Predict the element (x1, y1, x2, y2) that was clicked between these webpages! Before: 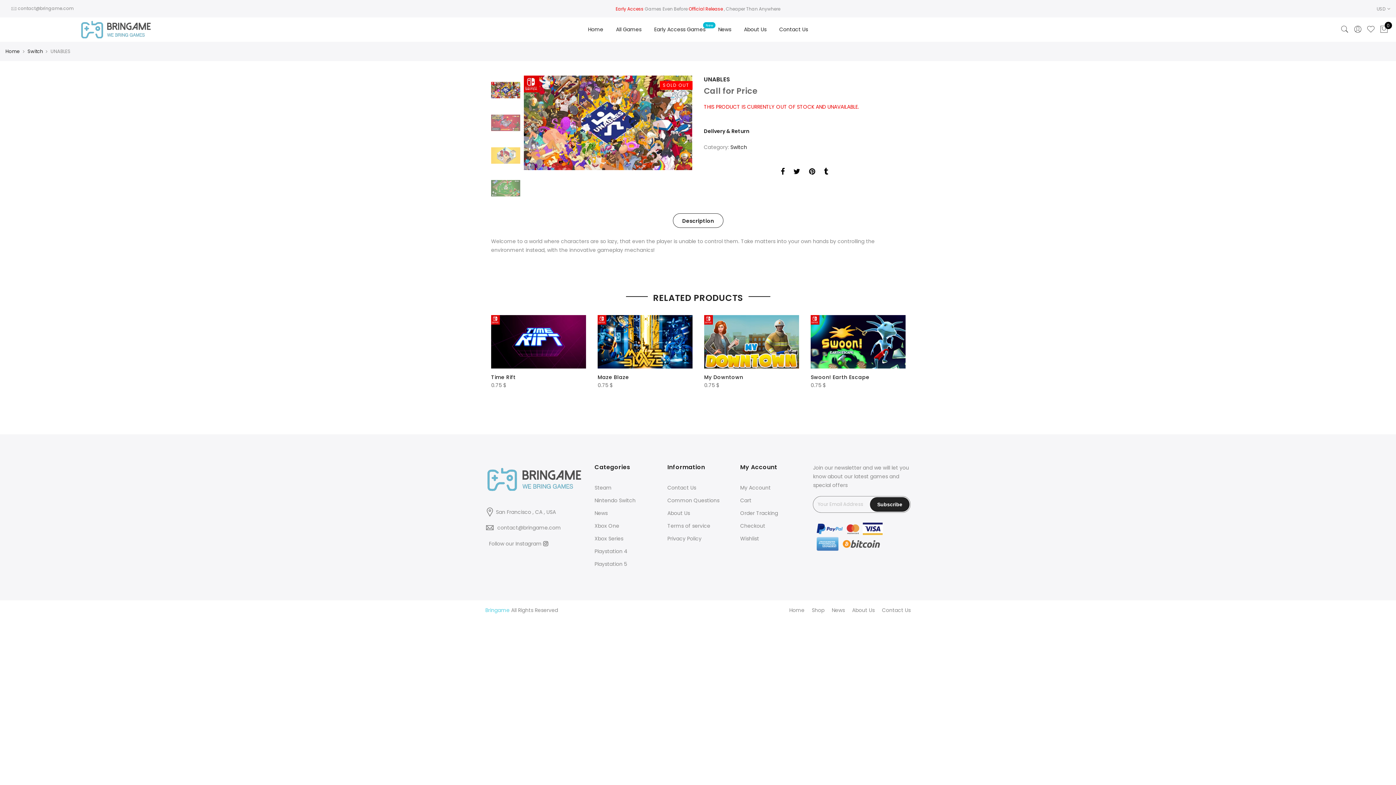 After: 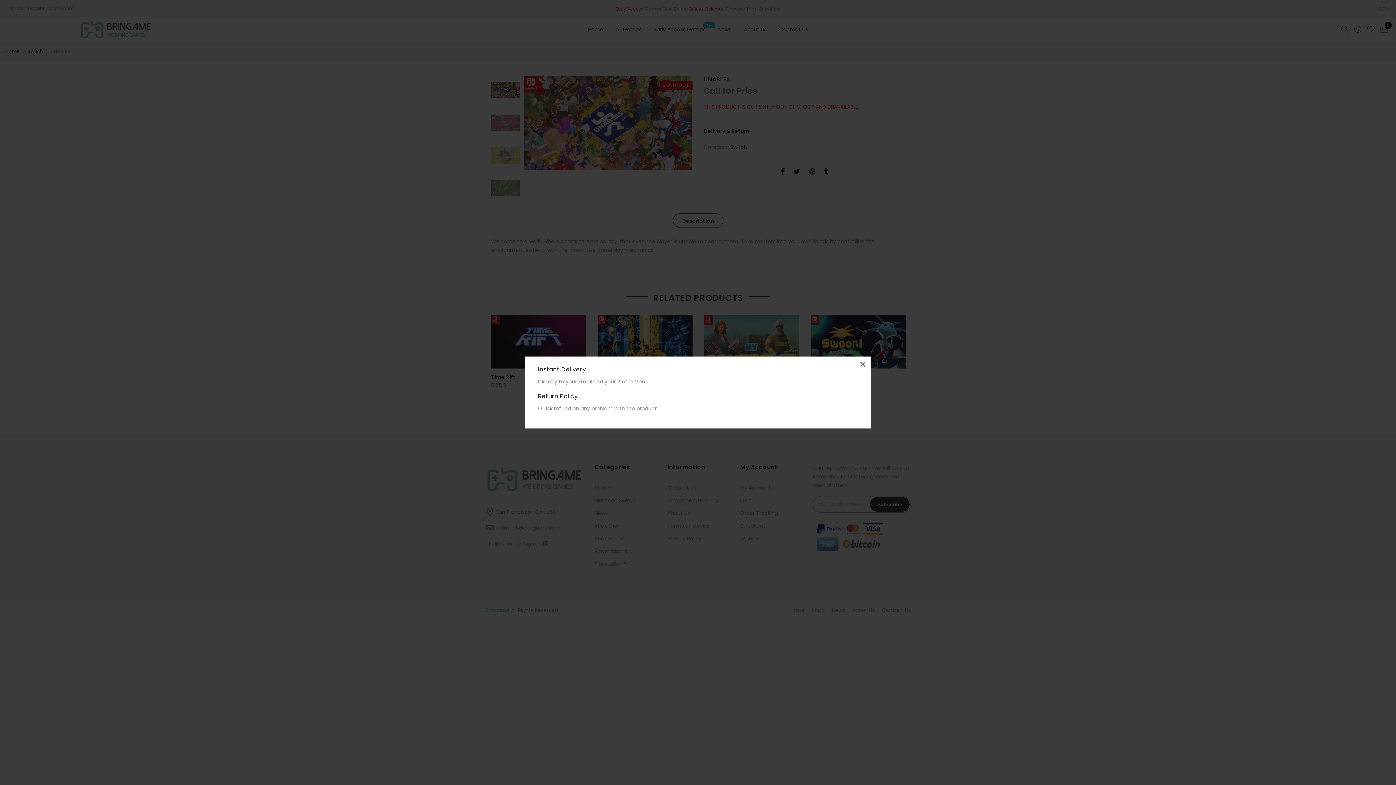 Action: bbox: (704, 127, 749, 134) label: Delivery & Return